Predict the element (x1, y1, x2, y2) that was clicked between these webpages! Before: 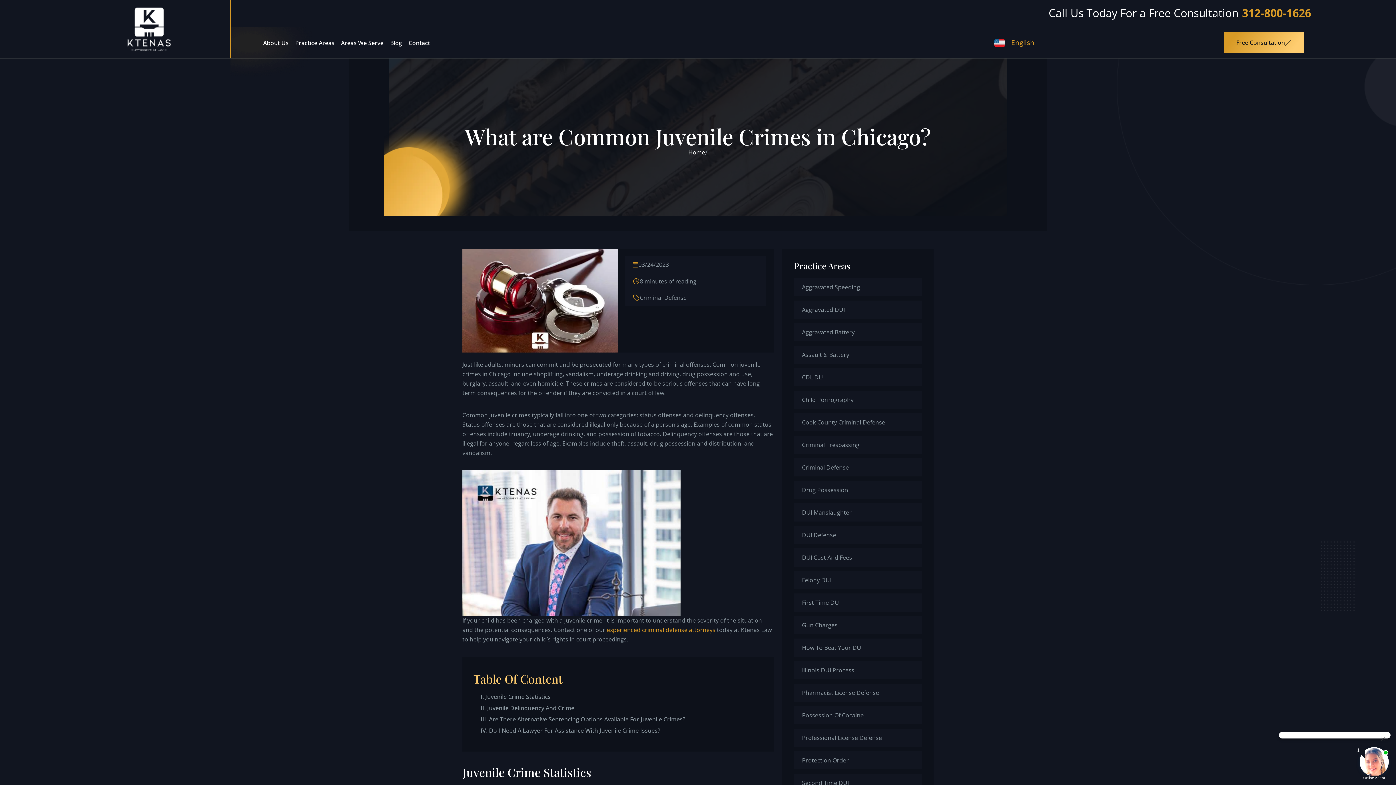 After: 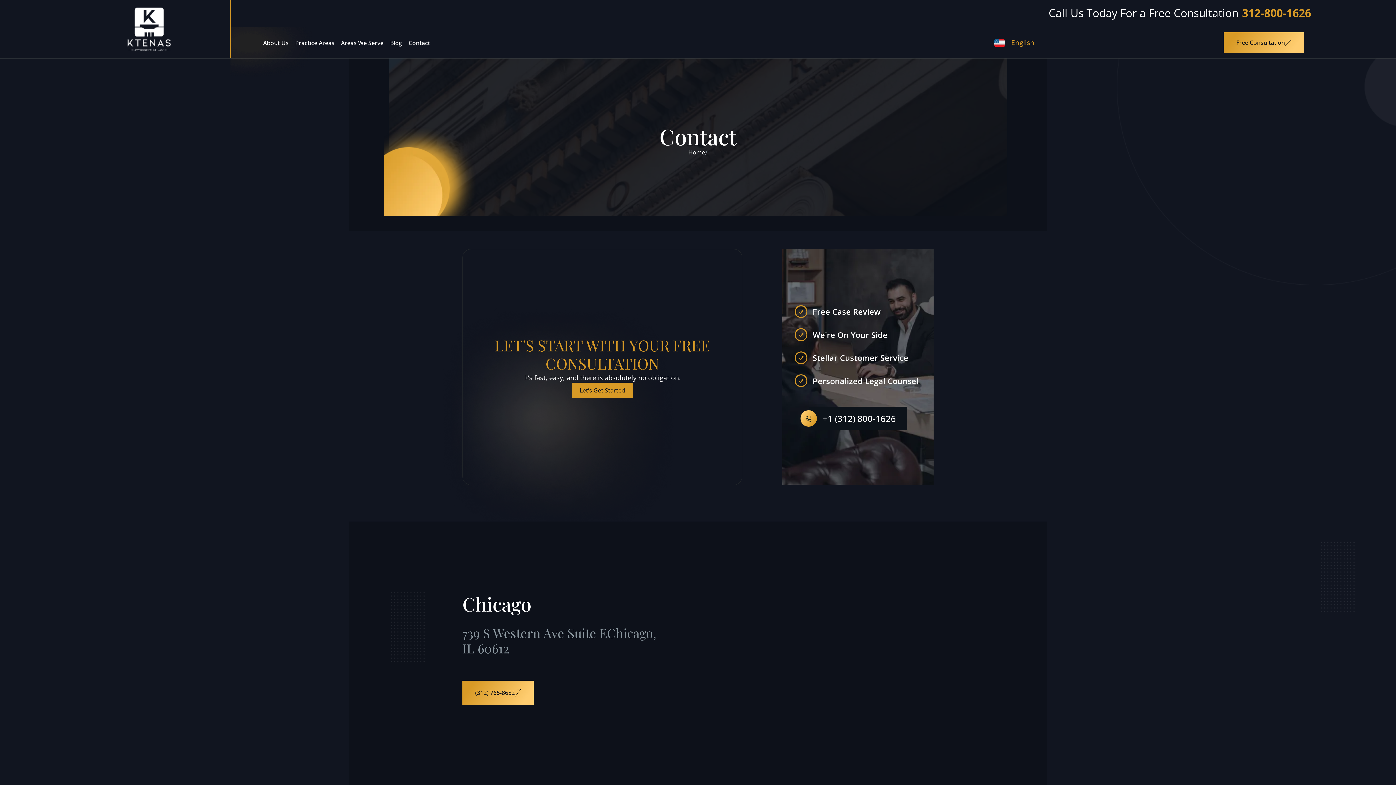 Action: bbox: (1223, 32, 1304, 53) label: Free Consultation